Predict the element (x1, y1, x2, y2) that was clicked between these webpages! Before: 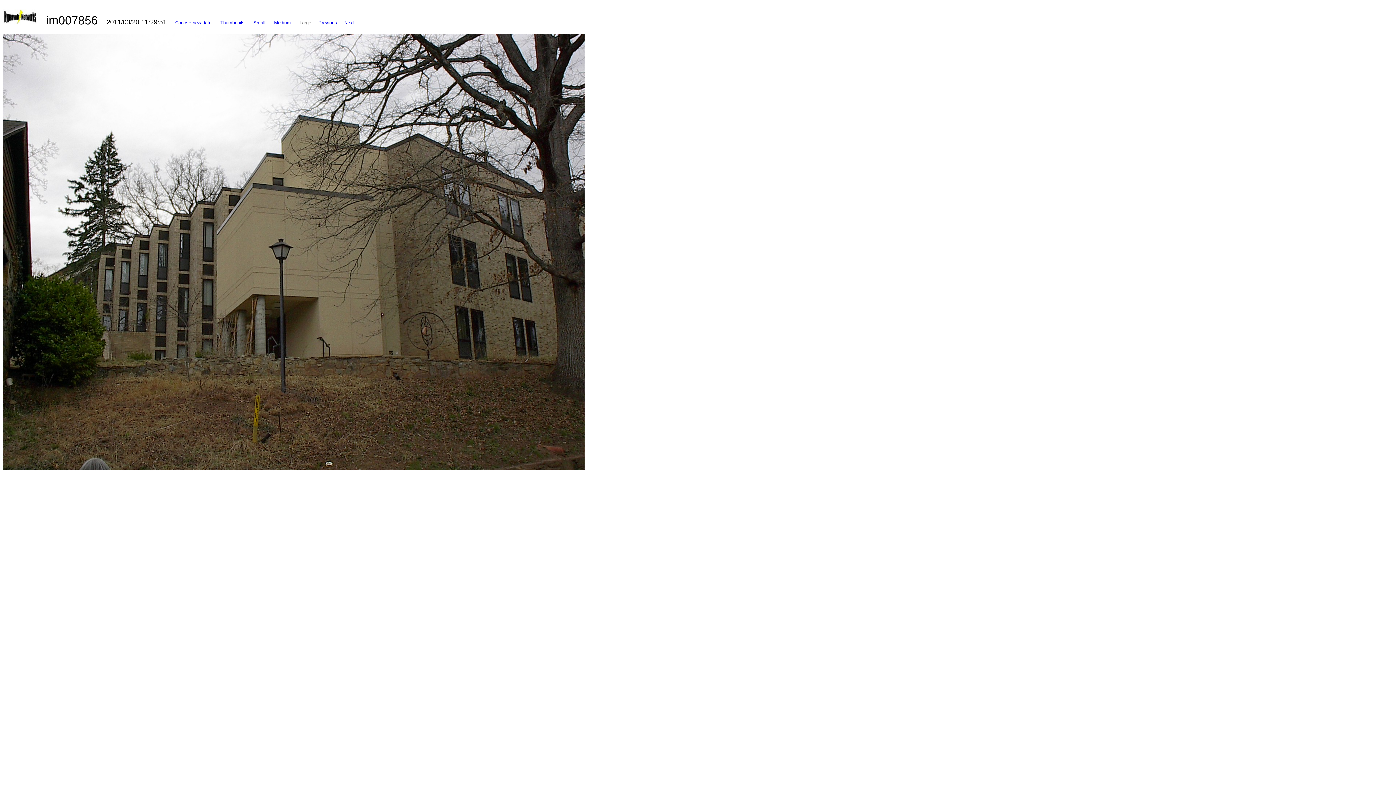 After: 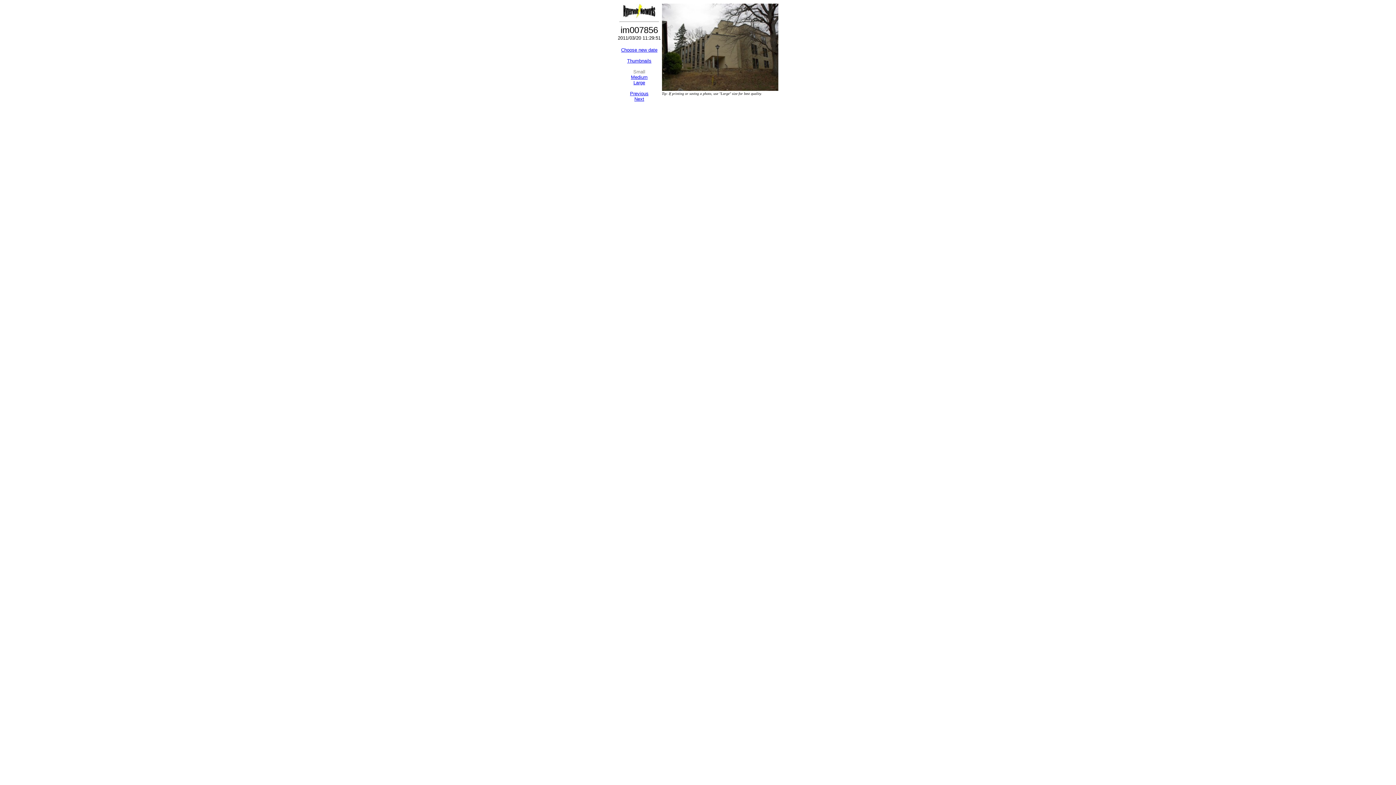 Action: label: Small bbox: (253, 20, 265, 25)